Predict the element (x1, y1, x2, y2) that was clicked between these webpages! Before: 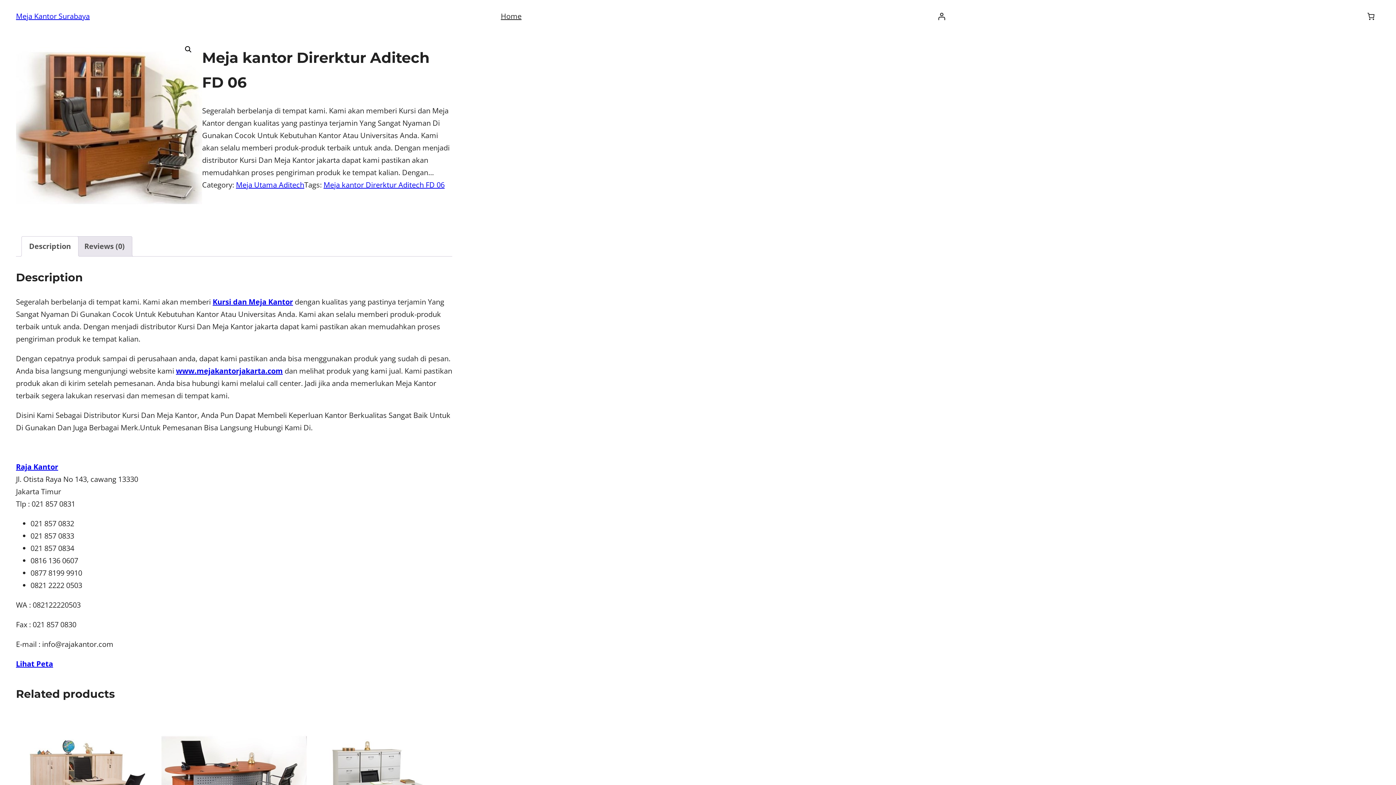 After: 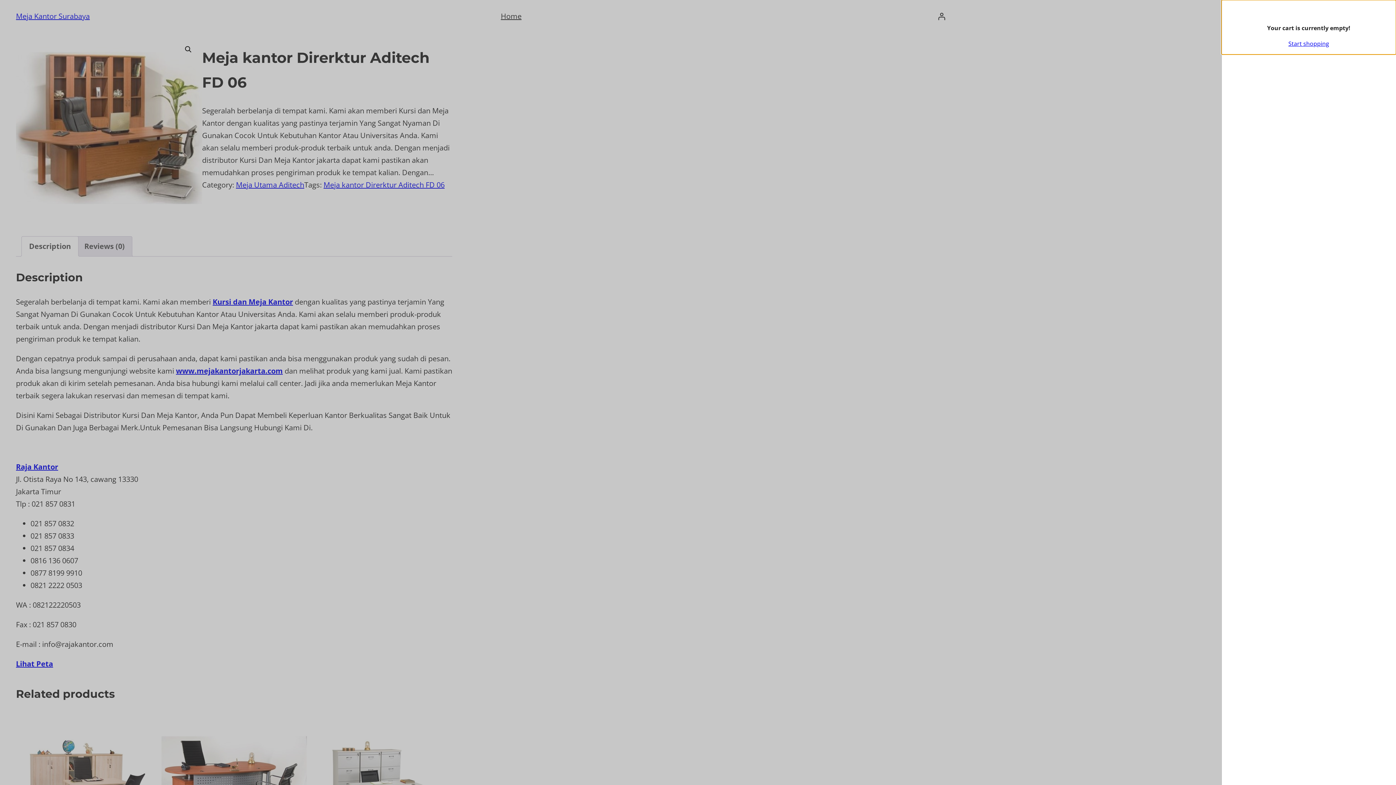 Action: bbox: (1362, 7, 1380, 25) label: 0 items in cart, total price of Rp0